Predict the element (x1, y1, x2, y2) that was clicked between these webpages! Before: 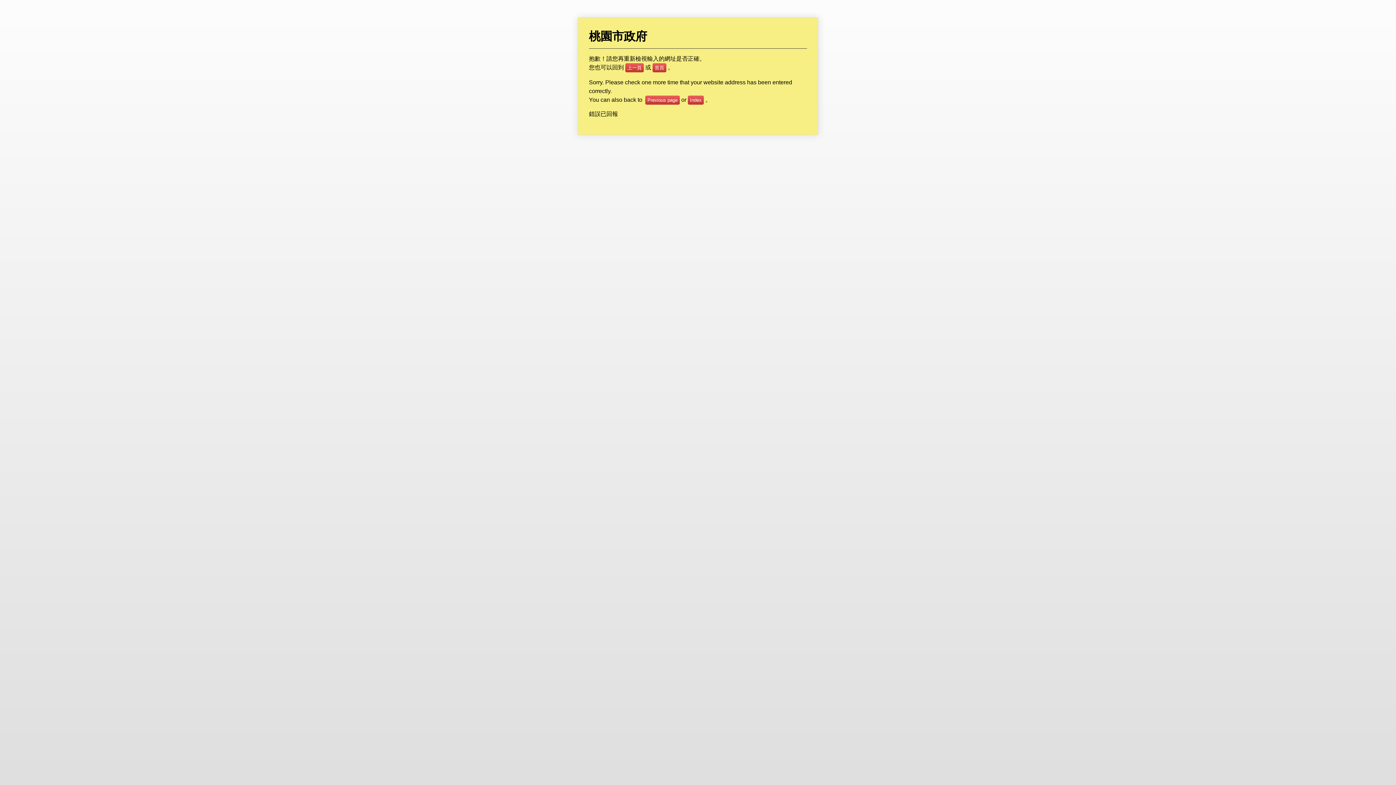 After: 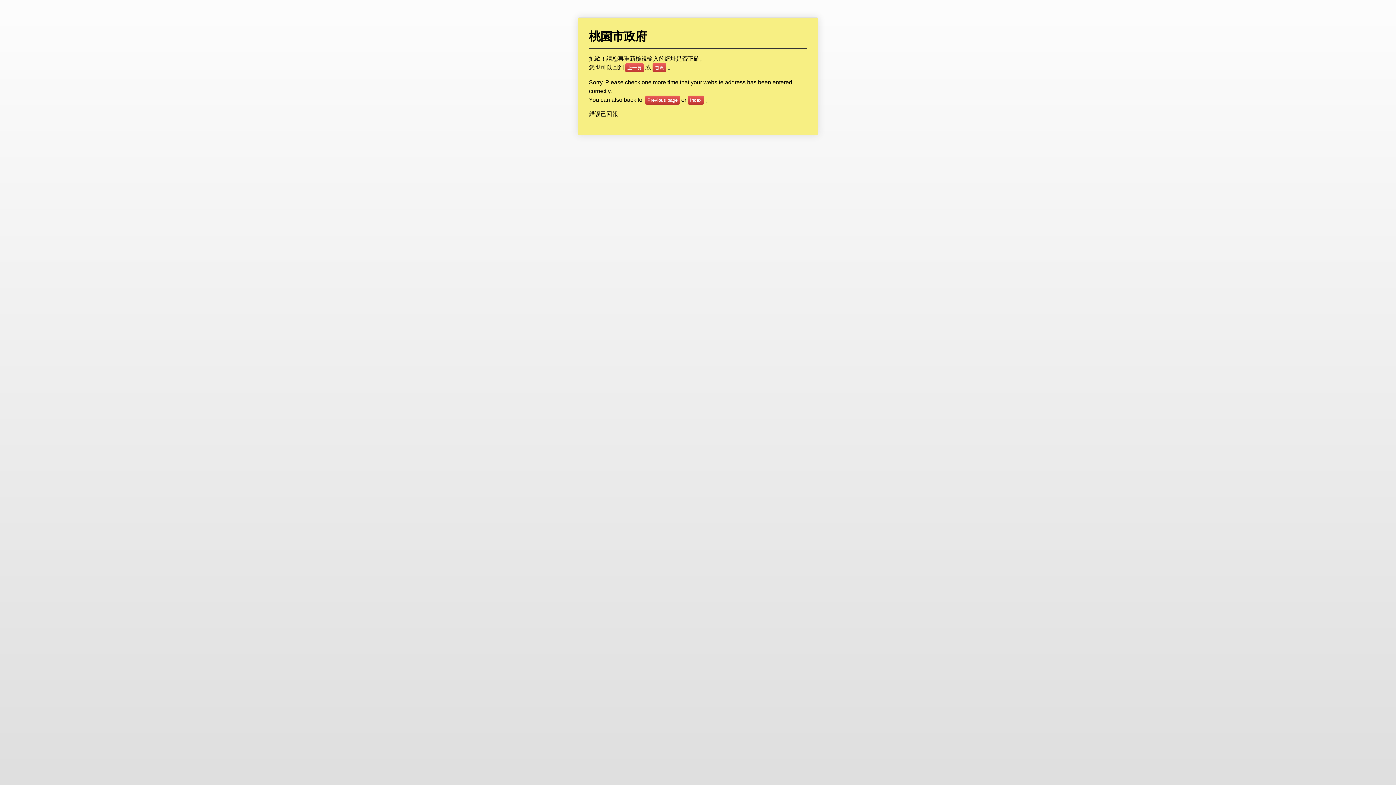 Action: bbox: (652, 63, 666, 72) label: 首頁